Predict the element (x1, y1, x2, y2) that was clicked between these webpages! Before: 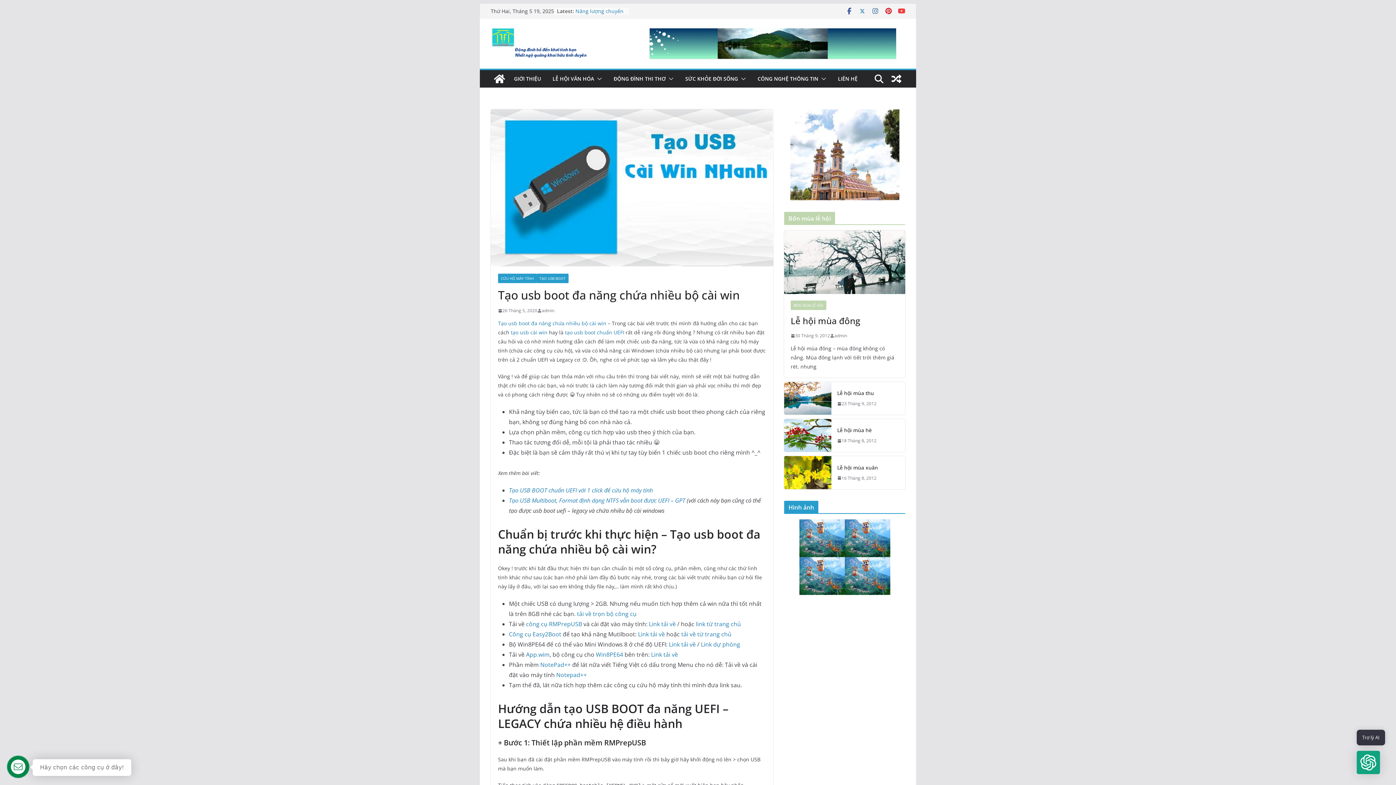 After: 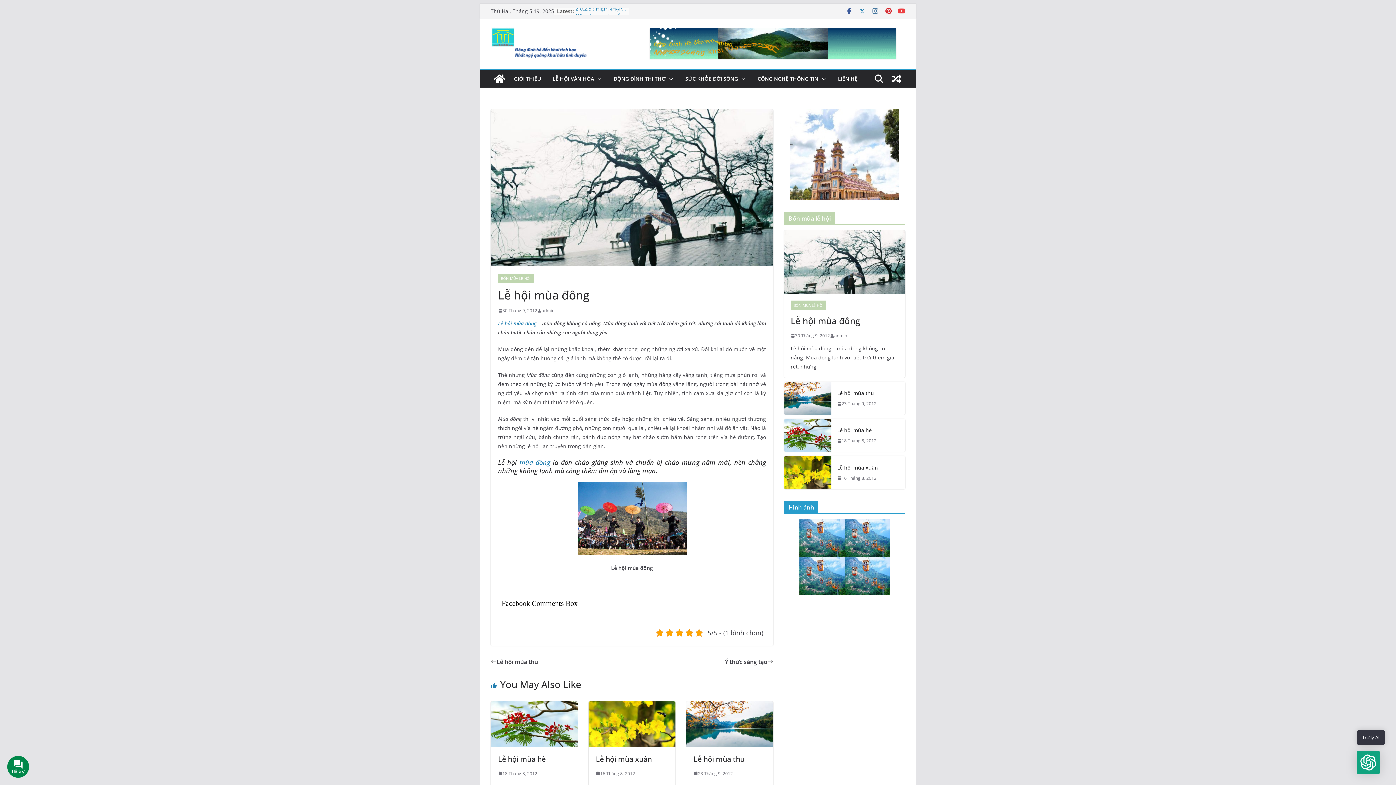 Action: bbox: (790, 332, 830, 339) label: 30 Tháng 9, 2012